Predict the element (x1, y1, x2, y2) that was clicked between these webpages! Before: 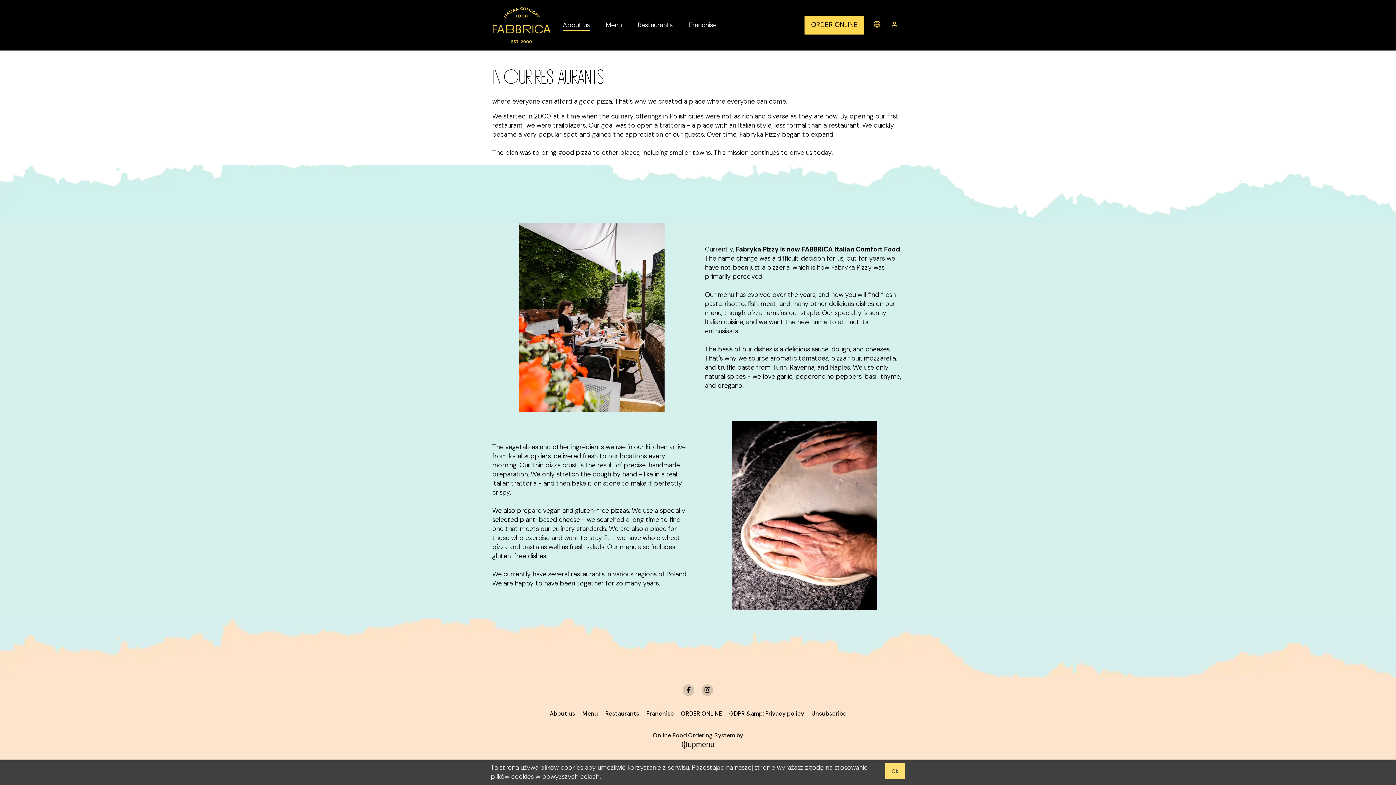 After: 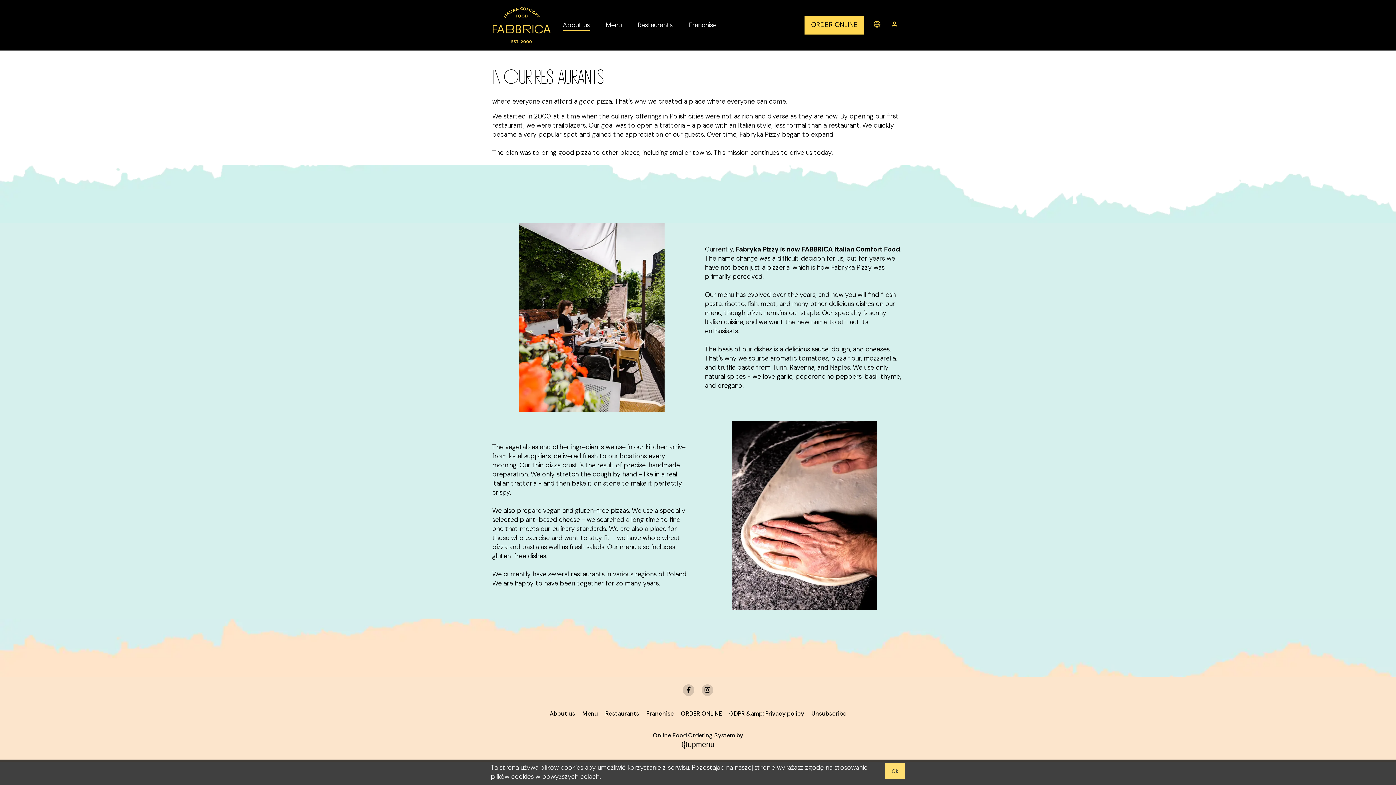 Action: label: About us bbox: (549, 710, 575, 717)